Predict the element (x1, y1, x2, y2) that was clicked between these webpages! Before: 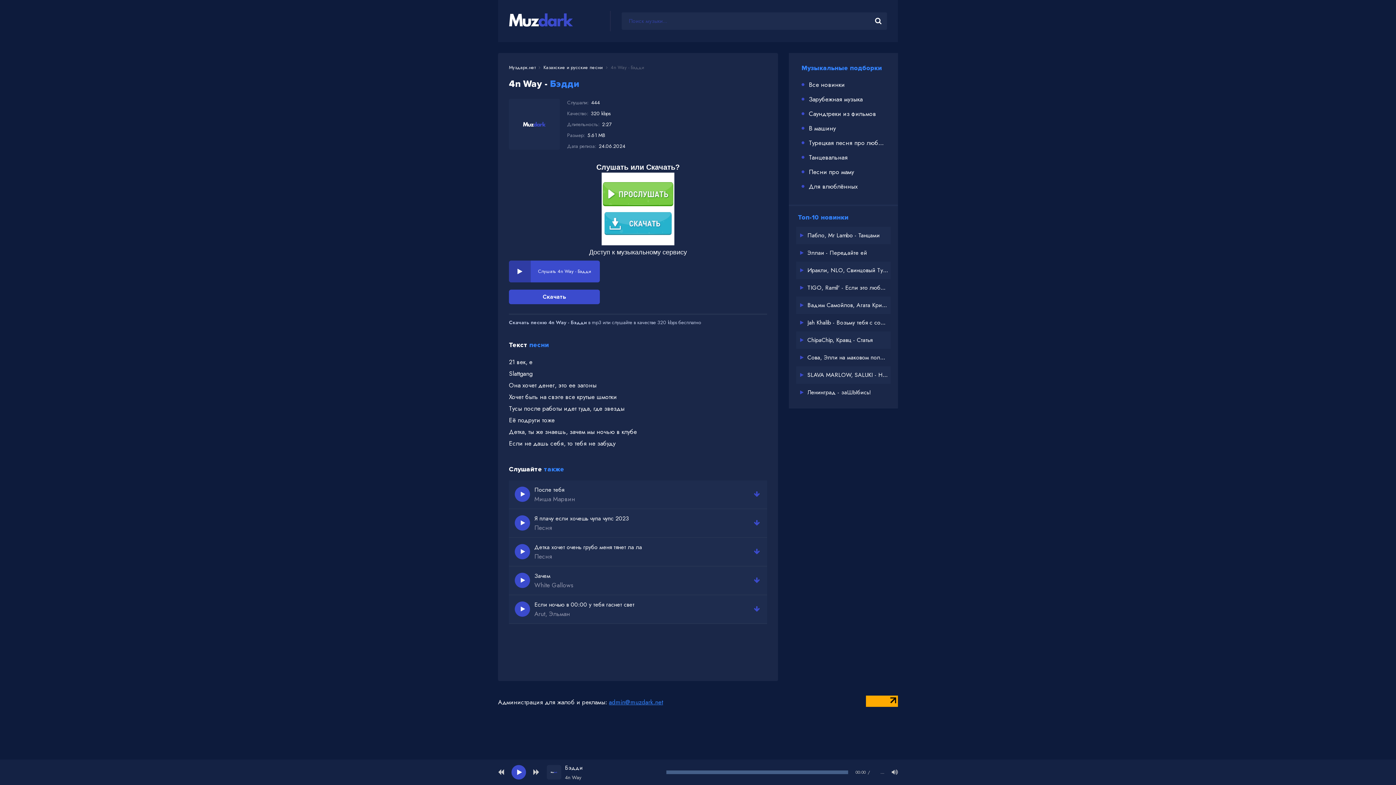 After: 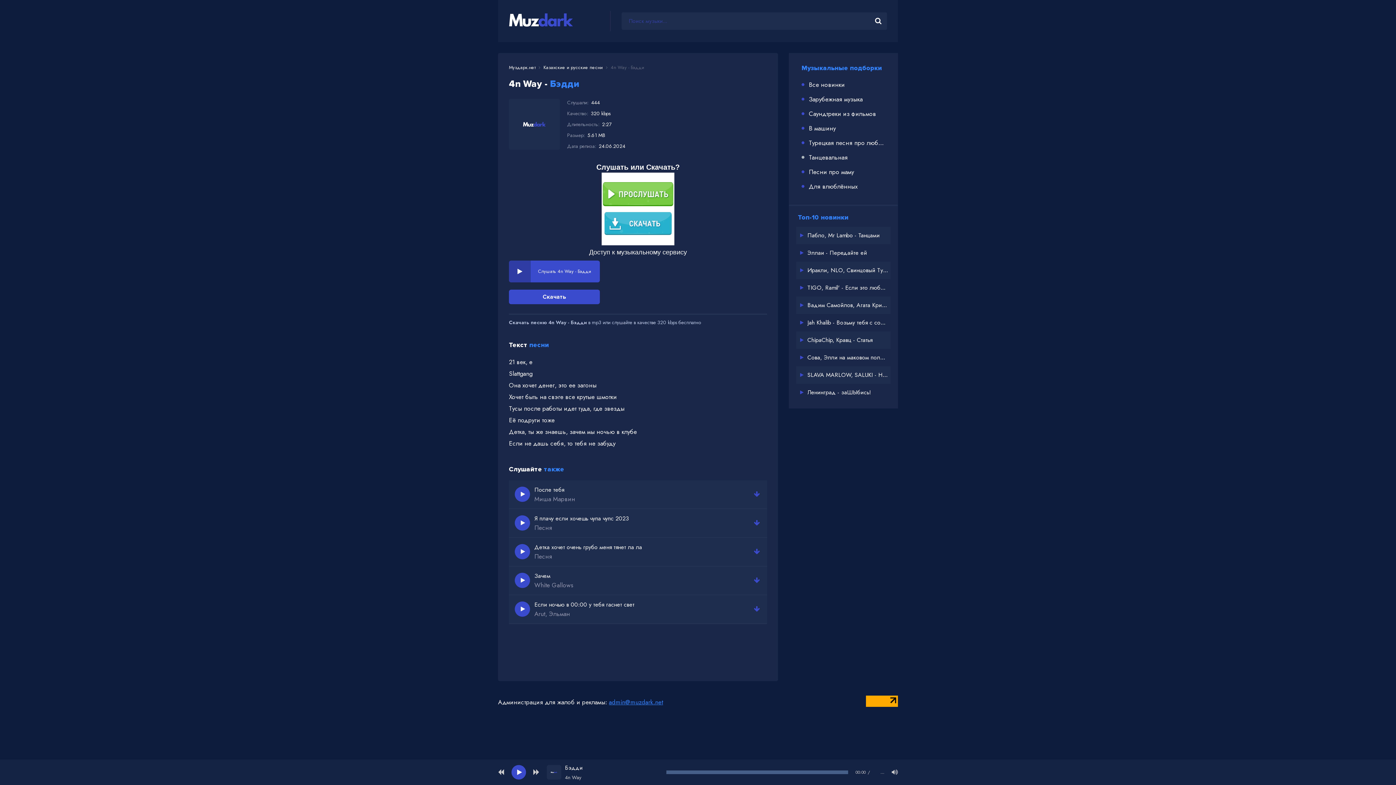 Action: bbox: (800, 150, 887, 164) label: Танцевальная